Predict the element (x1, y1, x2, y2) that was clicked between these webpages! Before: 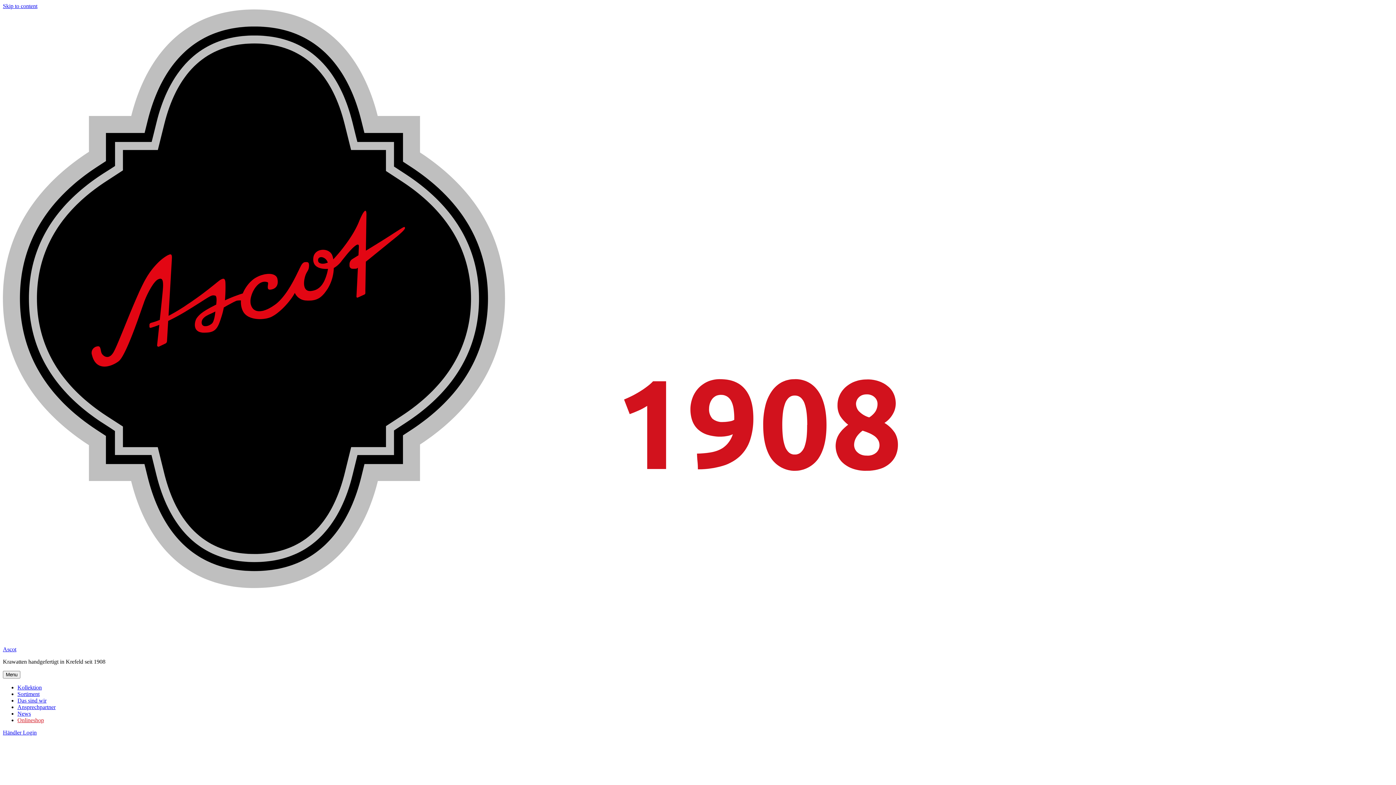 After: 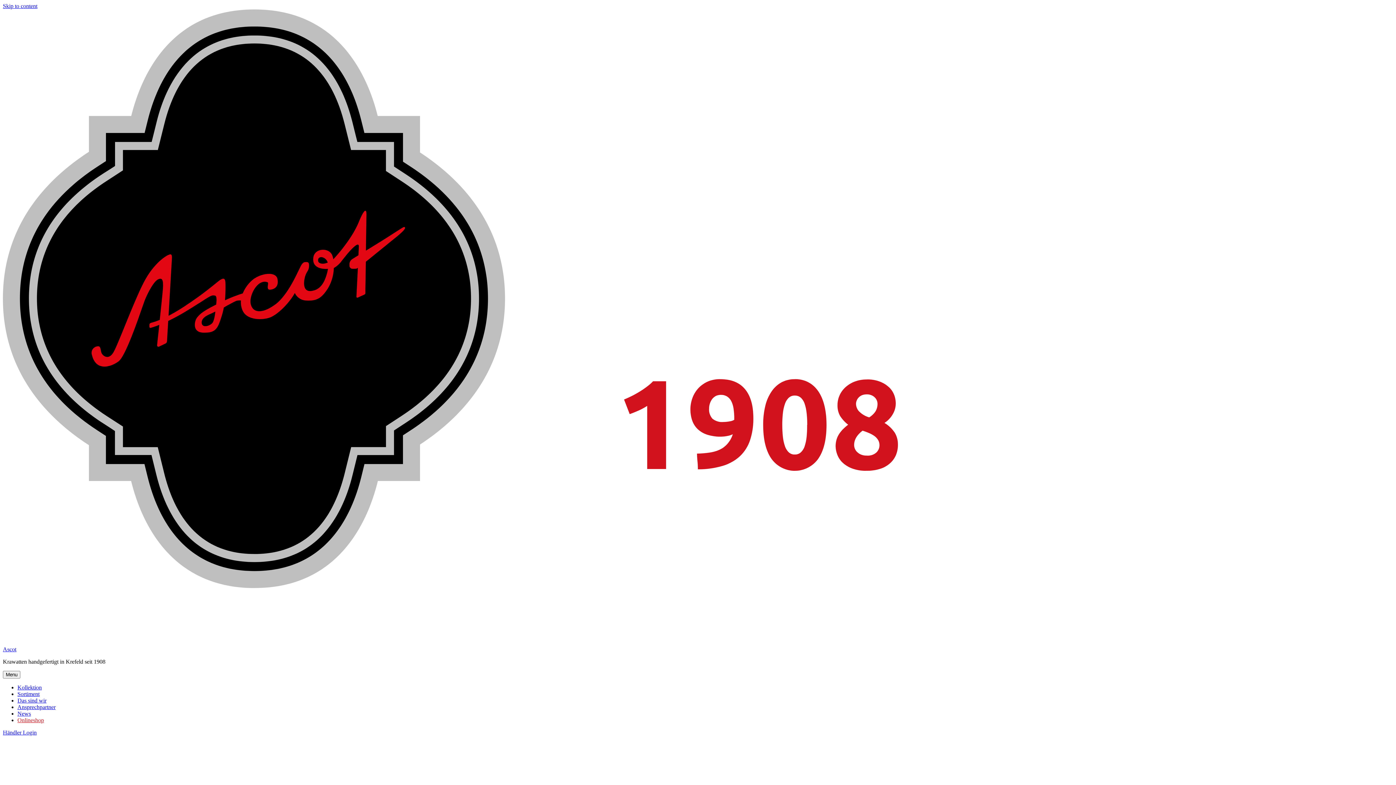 Action: label: Onlineshop bbox: (17, 717, 44, 723)